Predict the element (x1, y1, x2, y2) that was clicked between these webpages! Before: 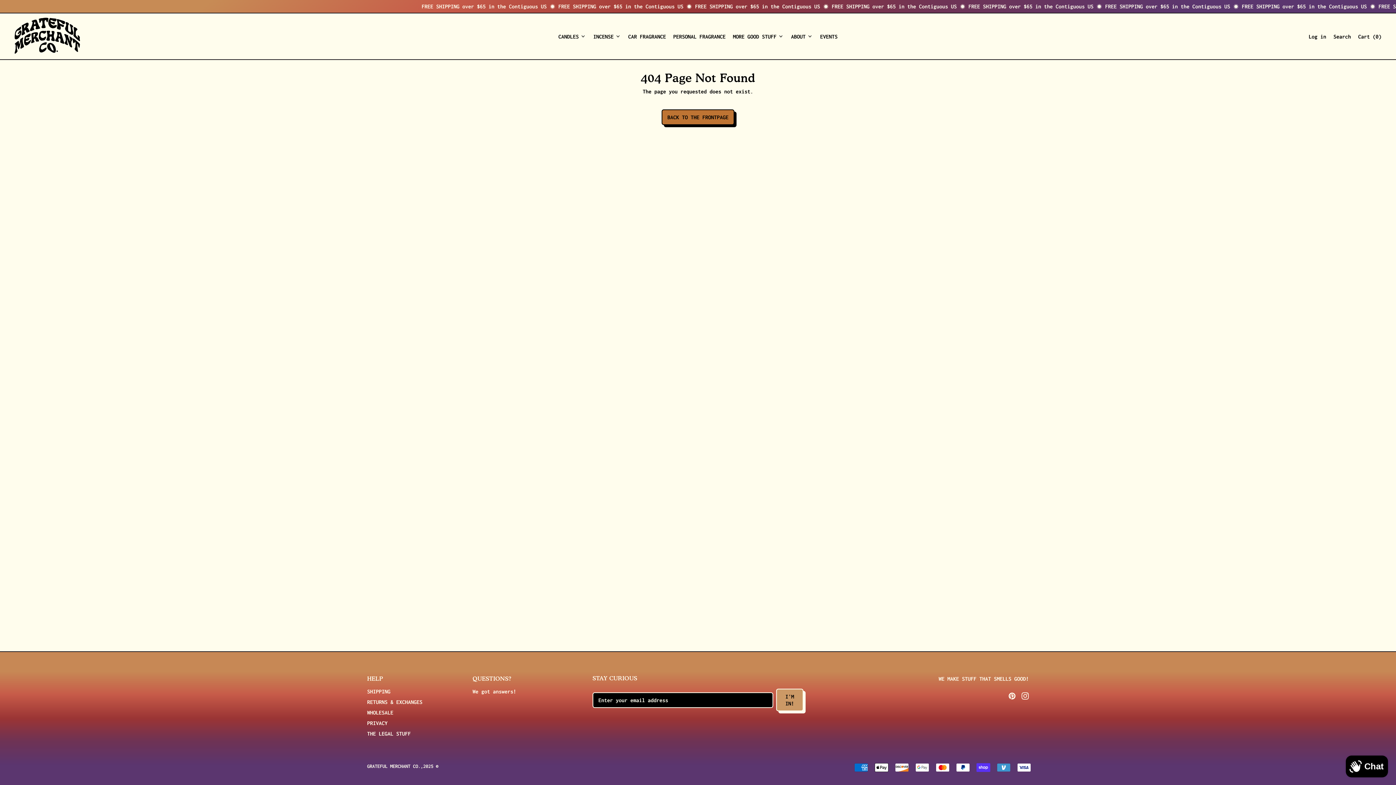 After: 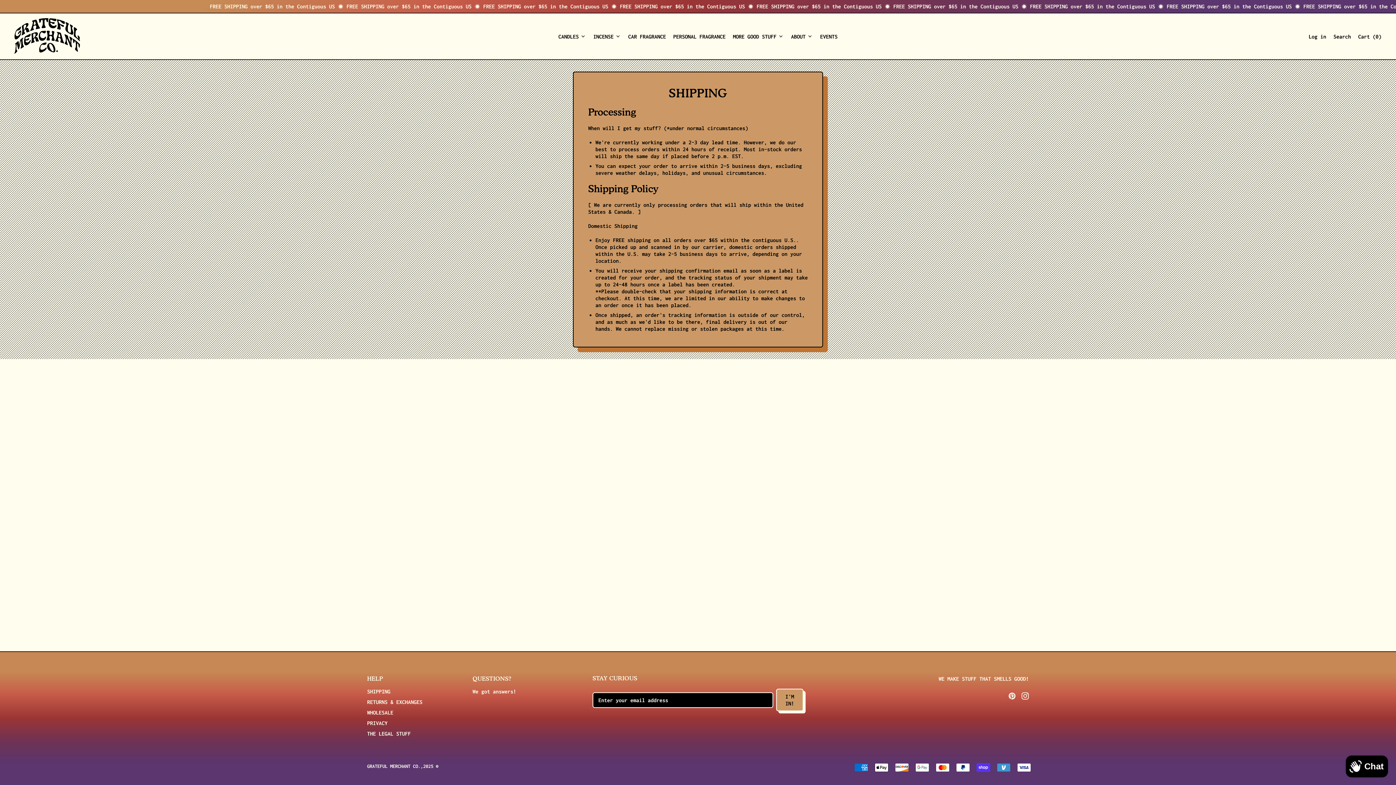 Action: label: SHIPPING bbox: (367, 688, 390, 694)